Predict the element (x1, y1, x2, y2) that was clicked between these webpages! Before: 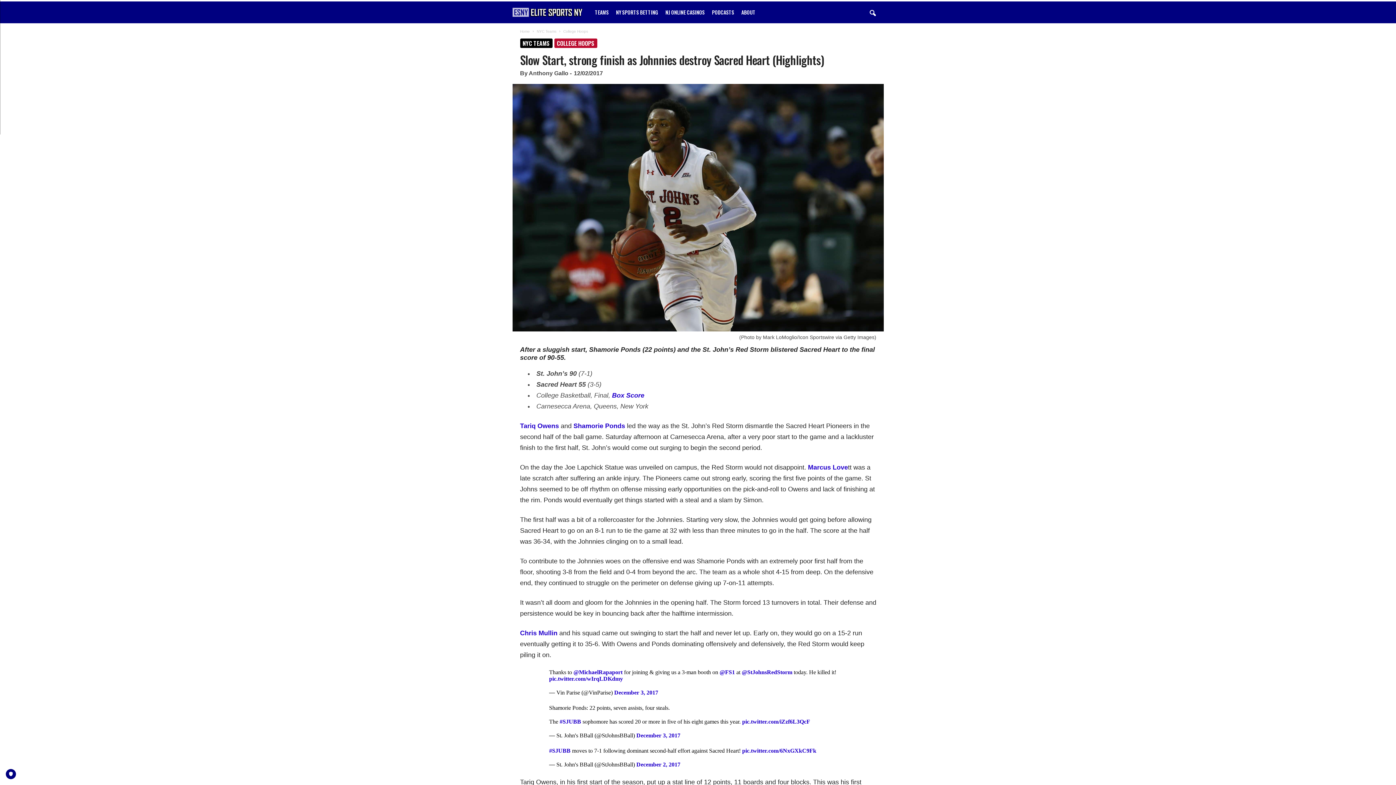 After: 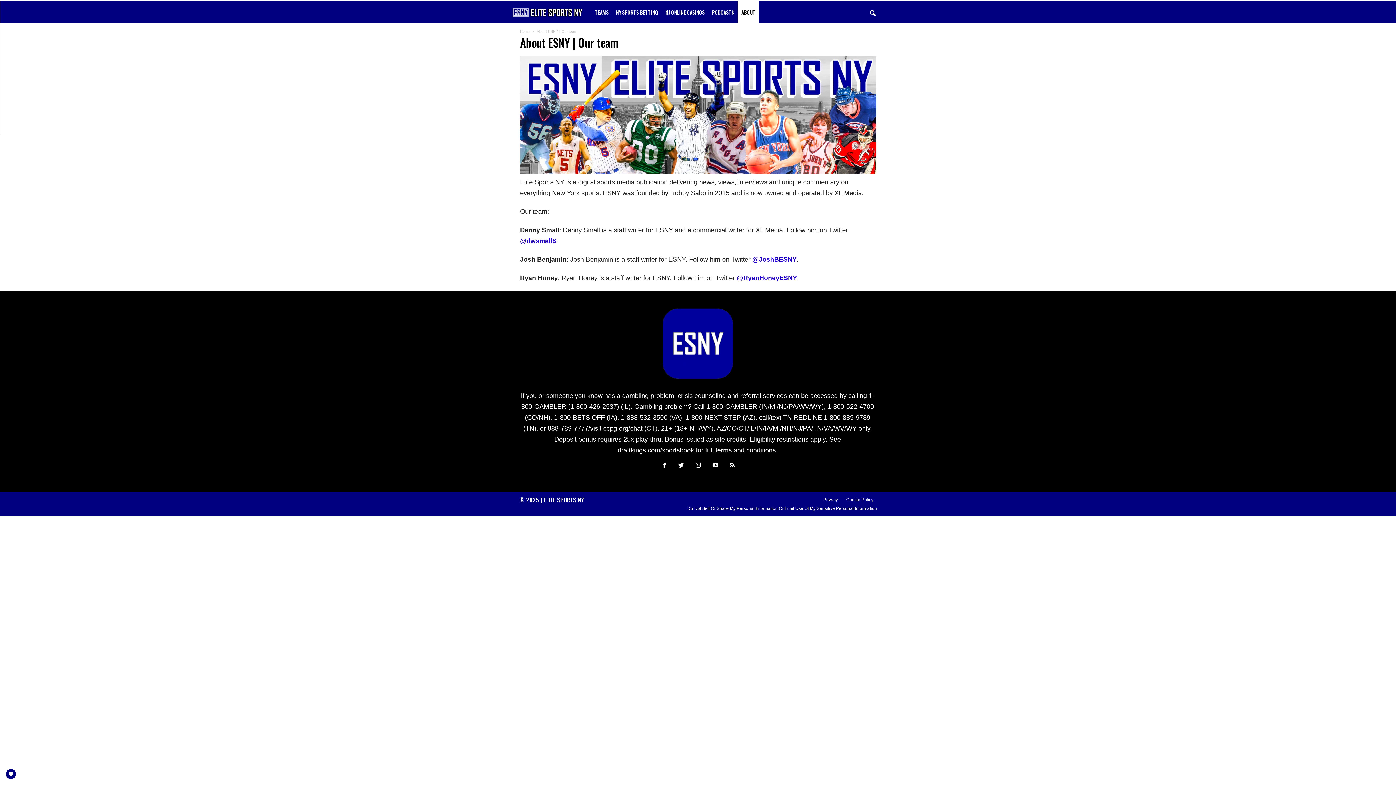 Action: bbox: (737, 1, 759, 23) label: ABOUT